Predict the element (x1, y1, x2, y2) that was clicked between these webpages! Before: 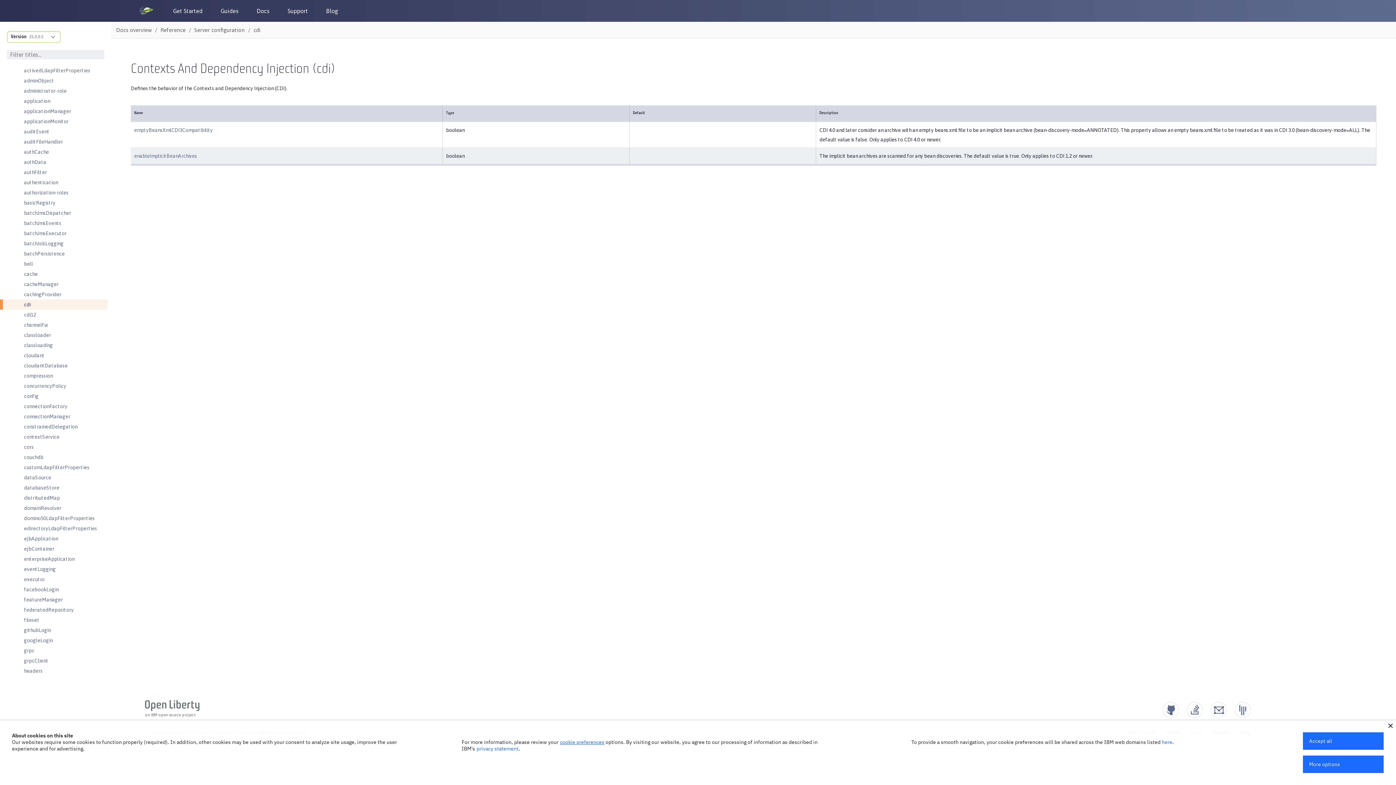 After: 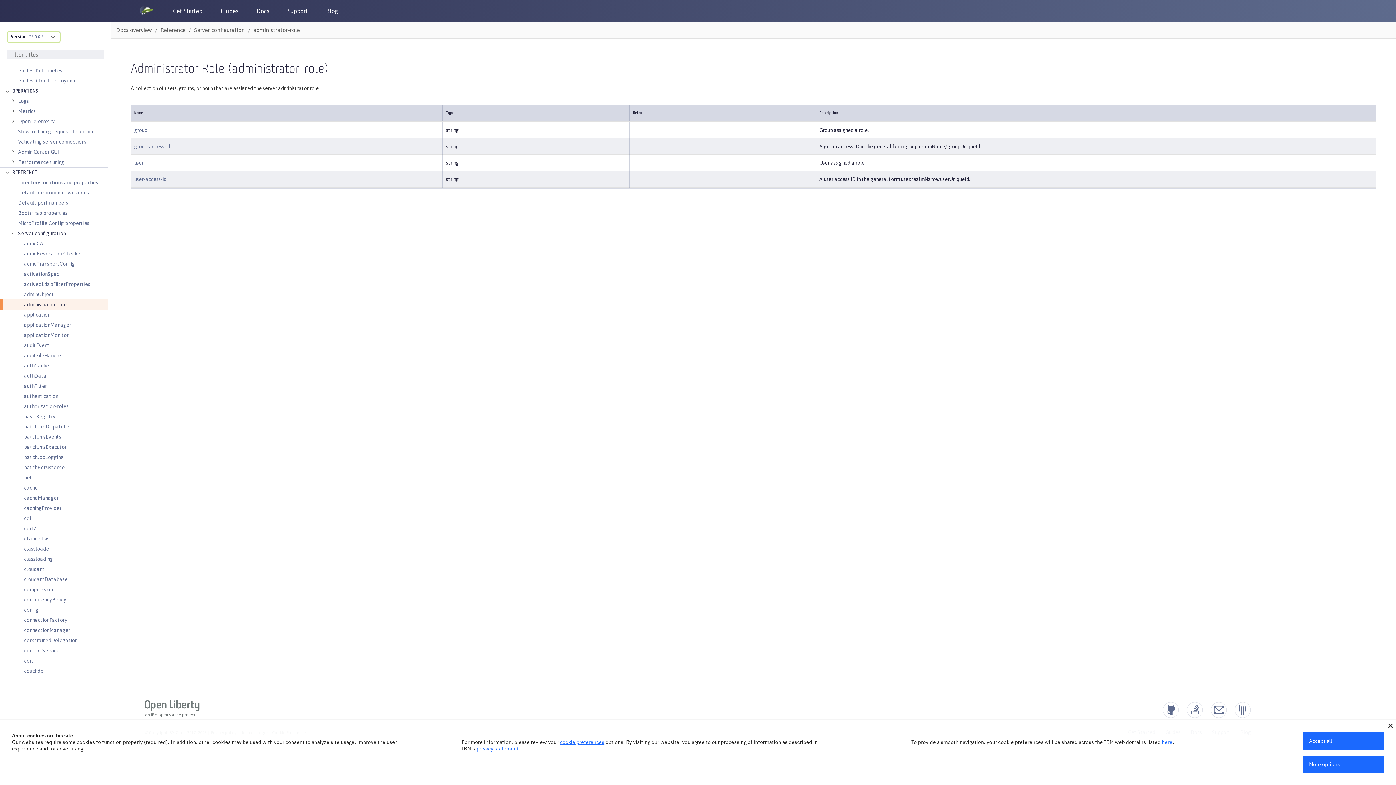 Action: bbox: (24, 85, 66, 96) label: administrator-role